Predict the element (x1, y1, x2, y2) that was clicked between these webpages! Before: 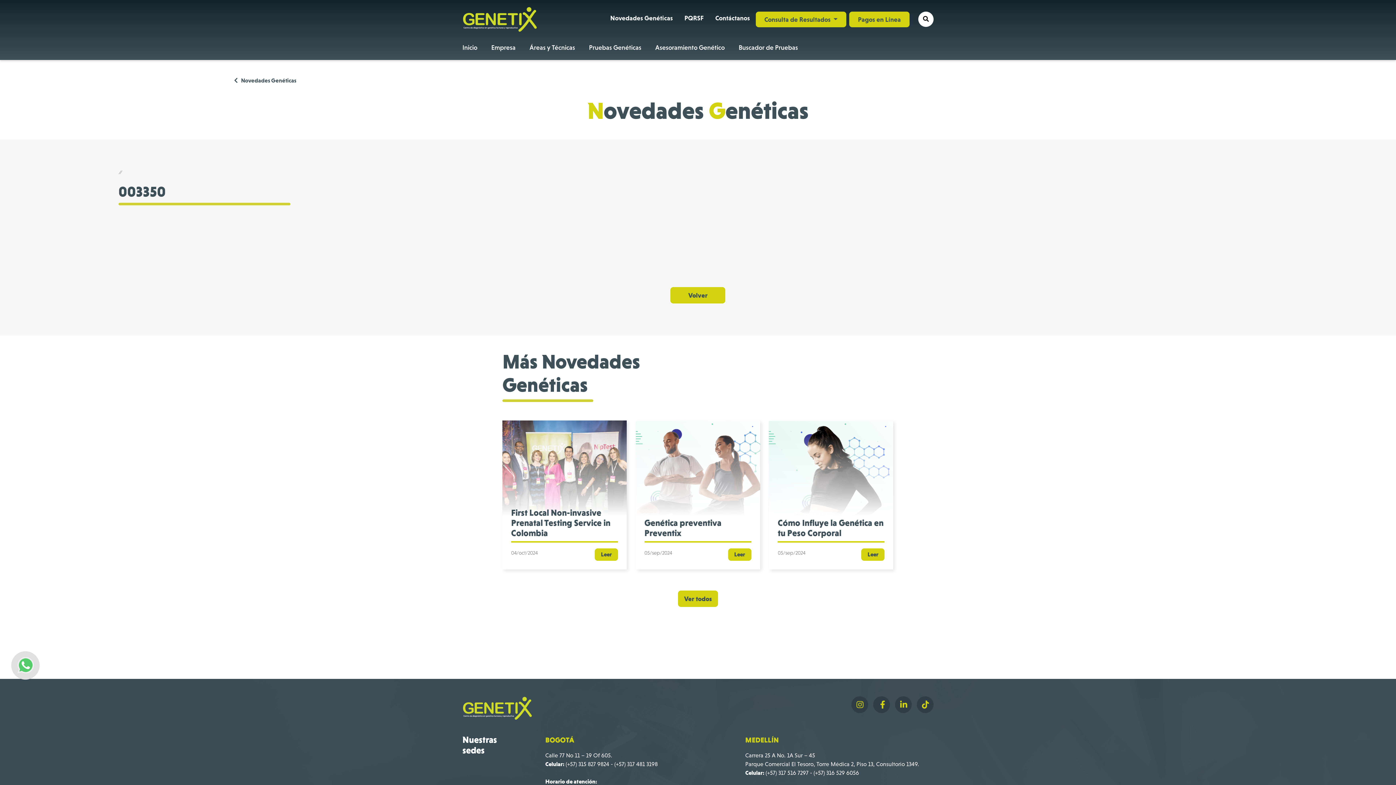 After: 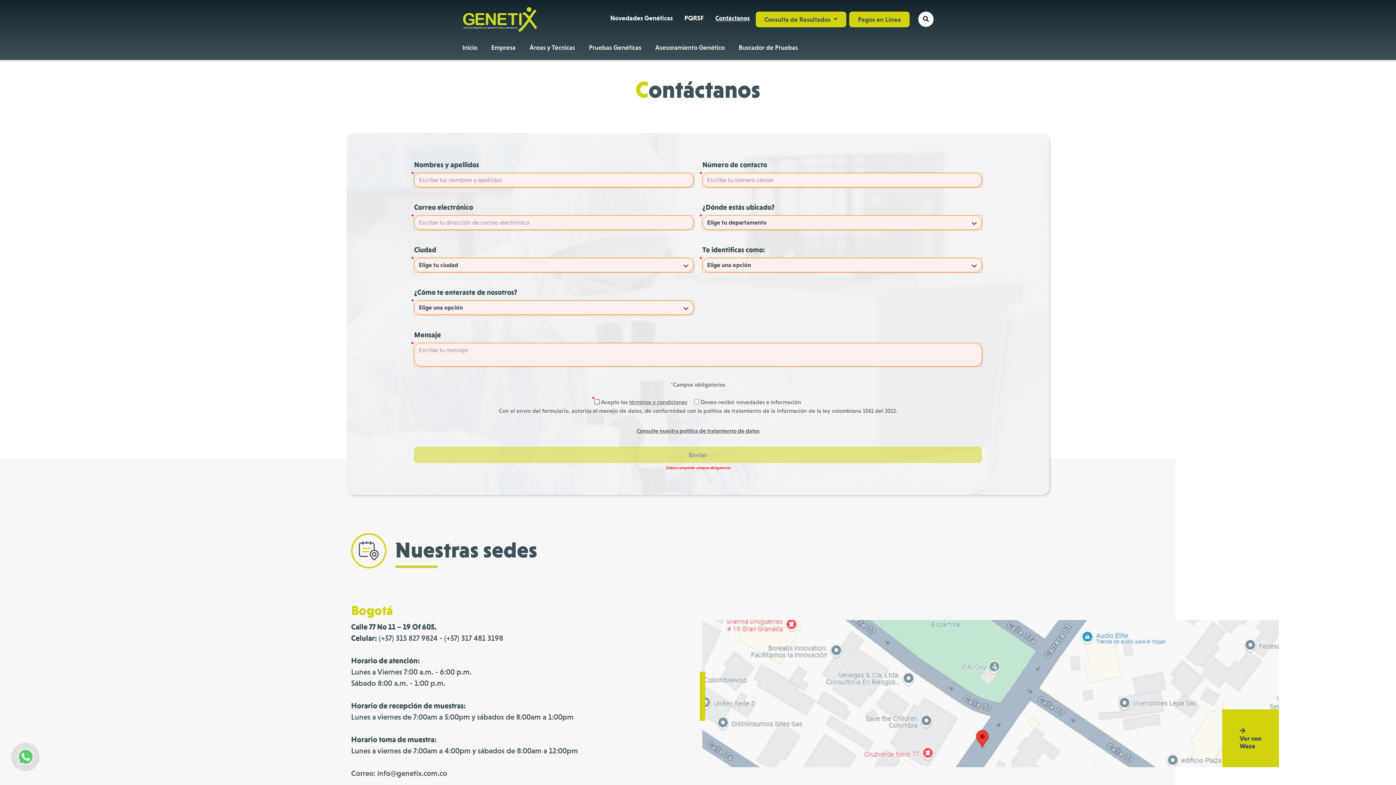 Action: label: Contáctanos bbox: (709, 10, 755, 28)